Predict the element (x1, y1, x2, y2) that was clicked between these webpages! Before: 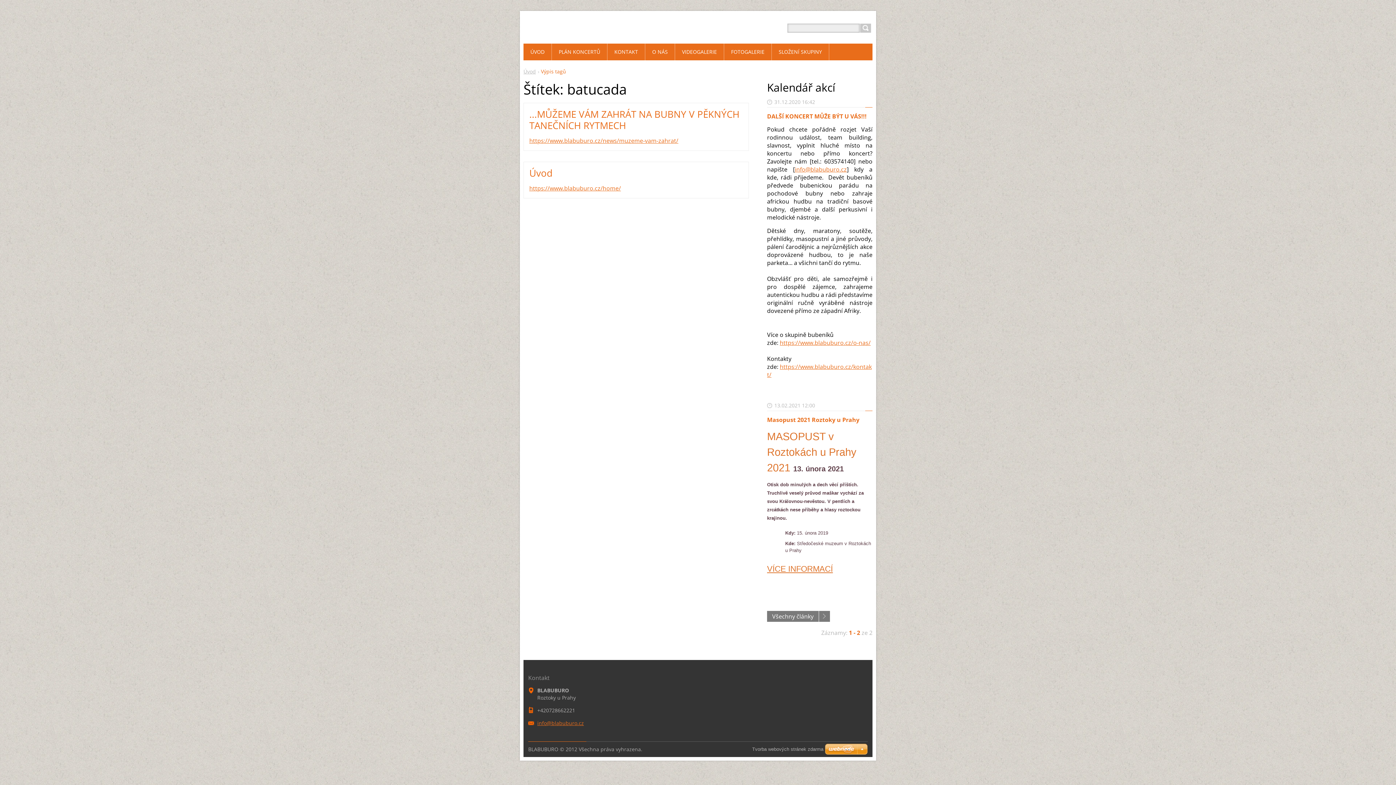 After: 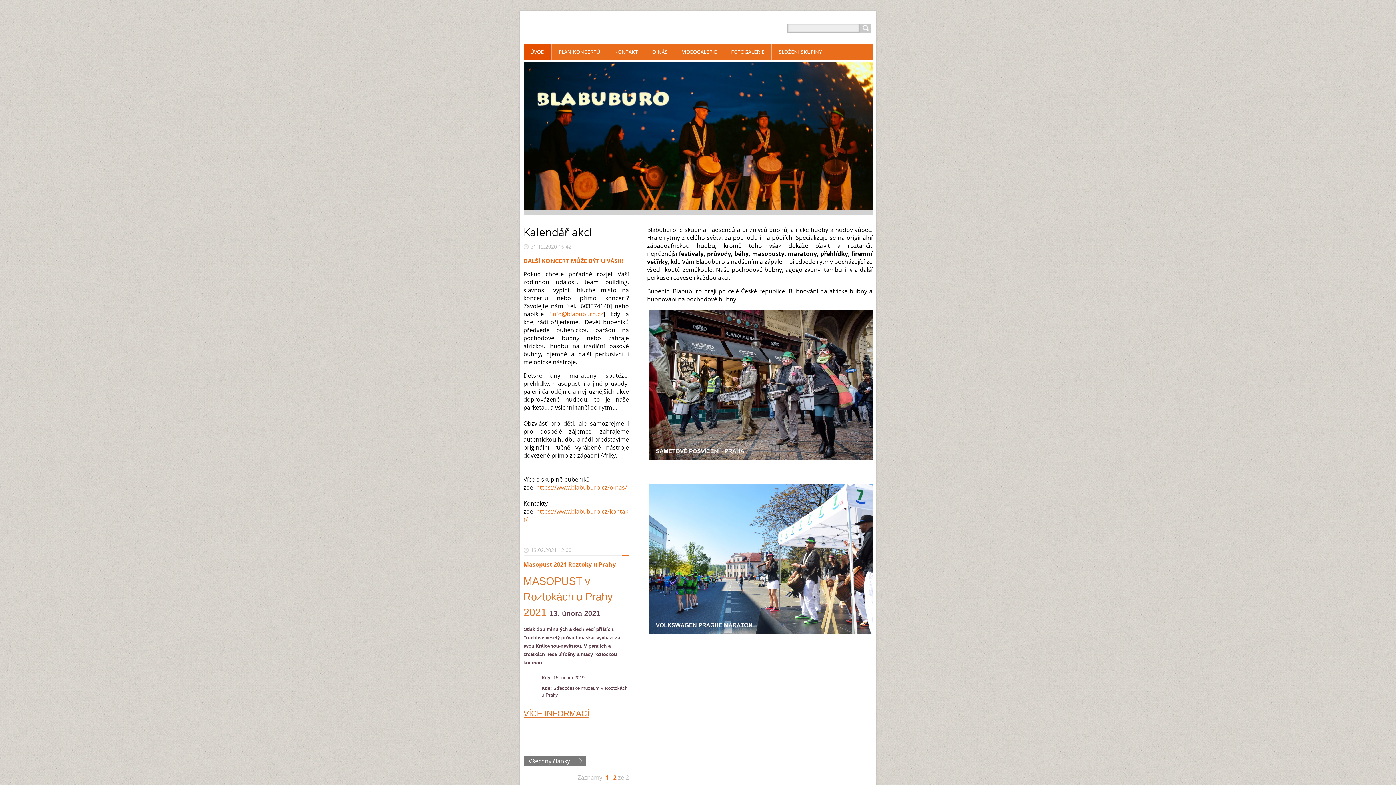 Action: bbox: (523, 18, 661, 35)